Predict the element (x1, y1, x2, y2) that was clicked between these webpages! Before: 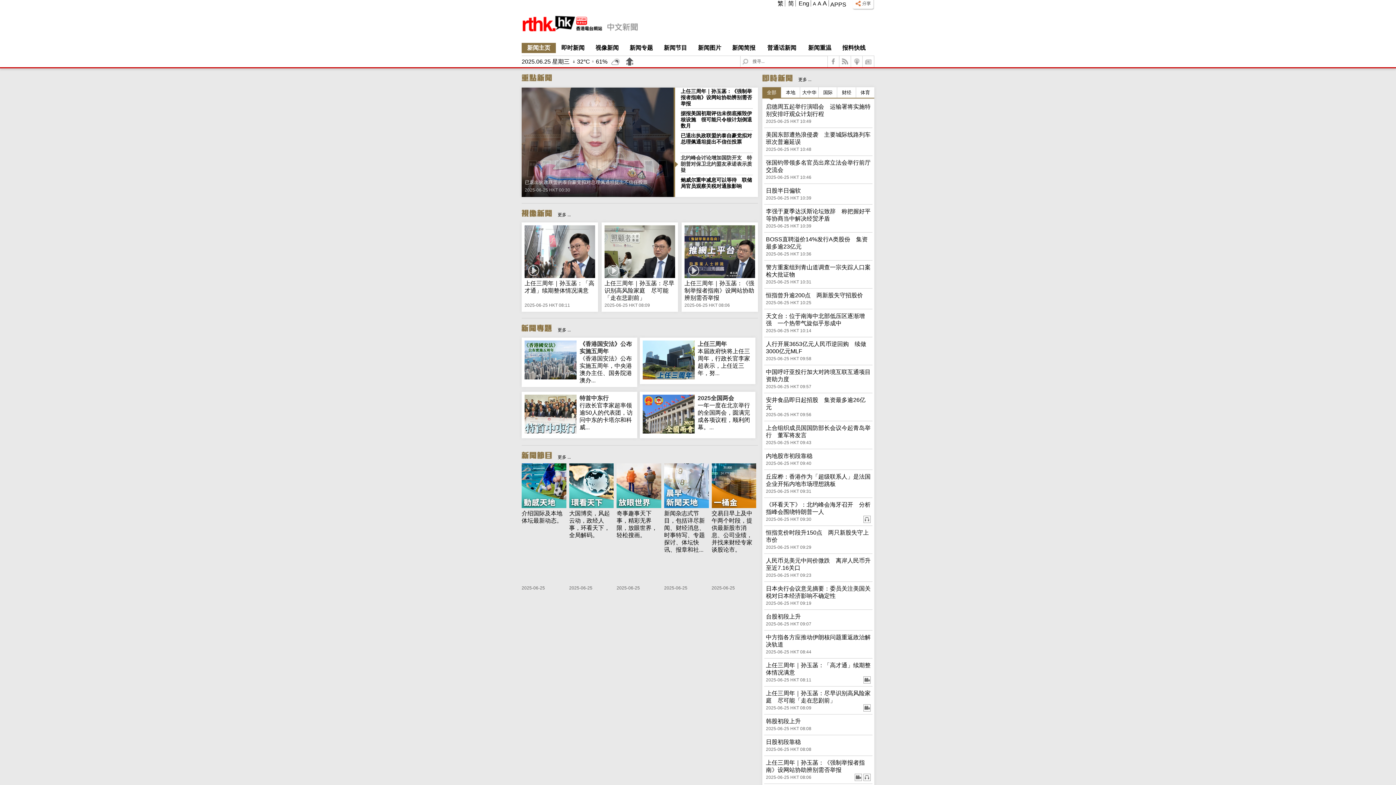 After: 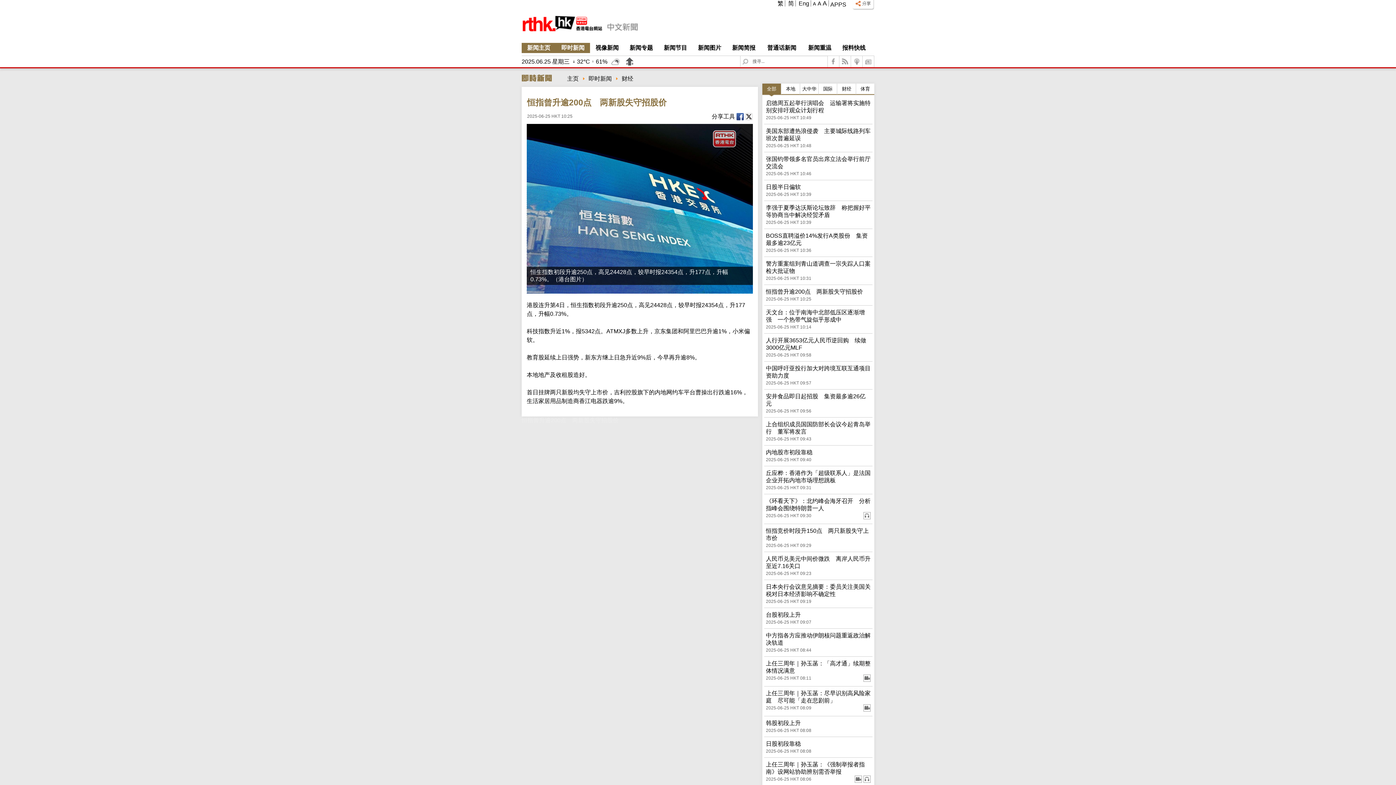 Action: label: 恒指曾升逾200点　两新股失守招股价 bbox: (766, 292, 863, 298)